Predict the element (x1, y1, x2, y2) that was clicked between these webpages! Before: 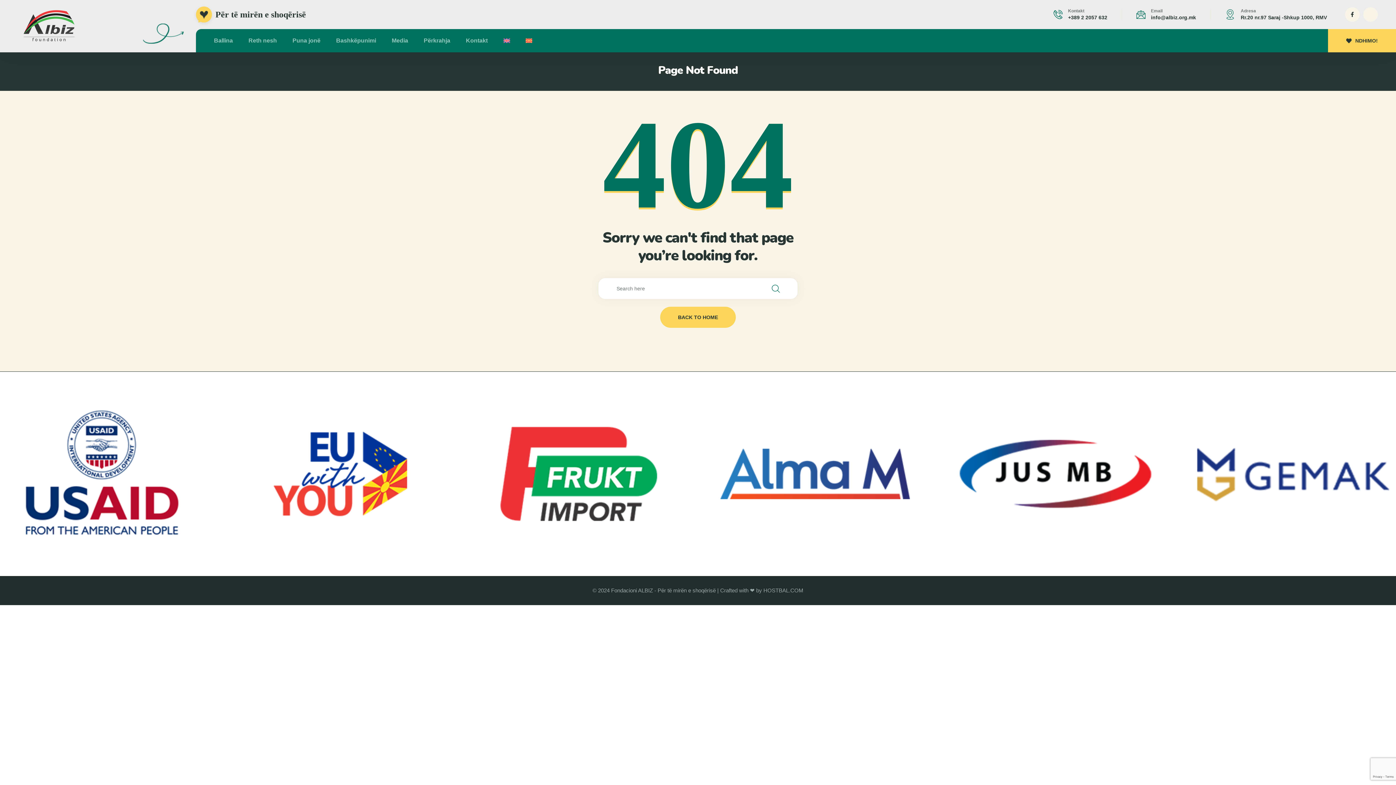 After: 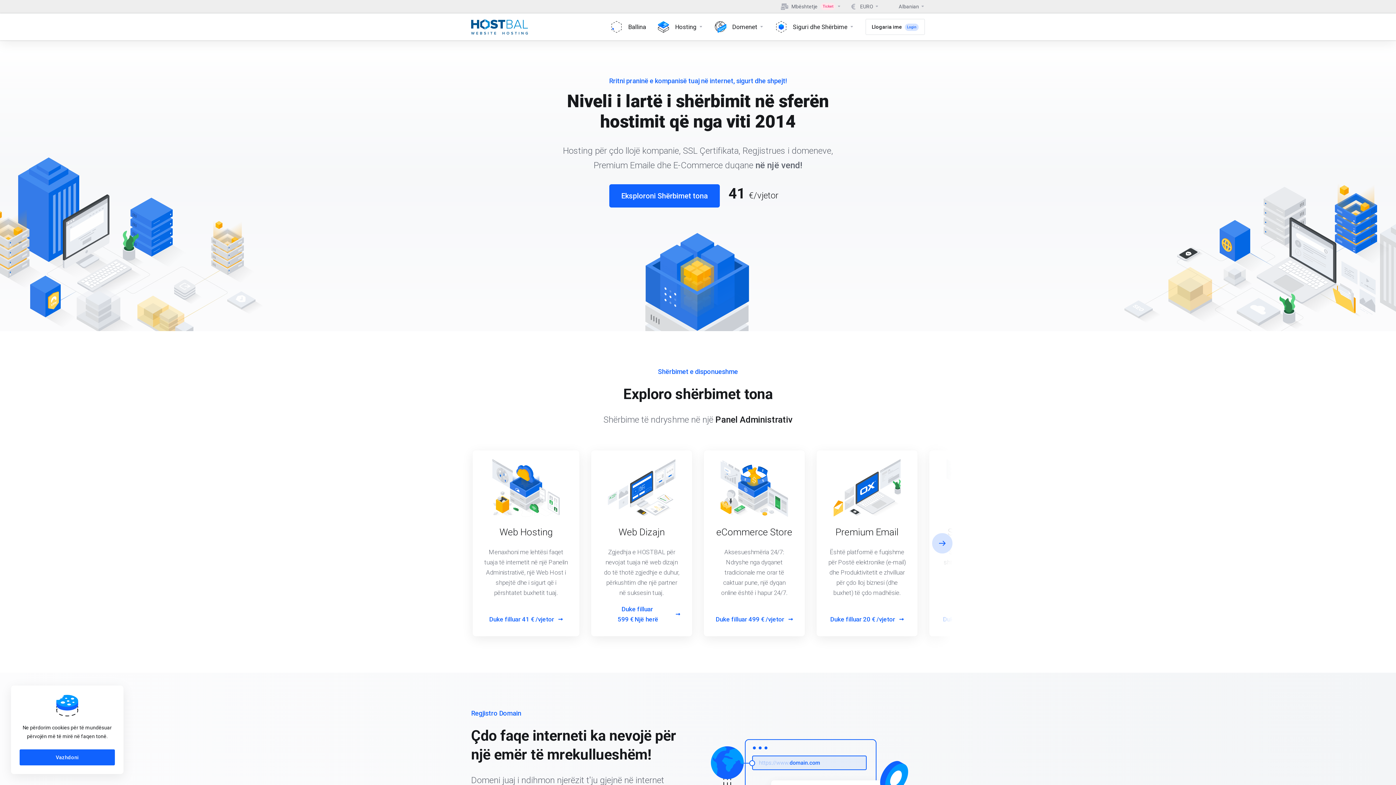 Action: bbox: (763, 587, 803, 593) label: HOSTBAL.COM